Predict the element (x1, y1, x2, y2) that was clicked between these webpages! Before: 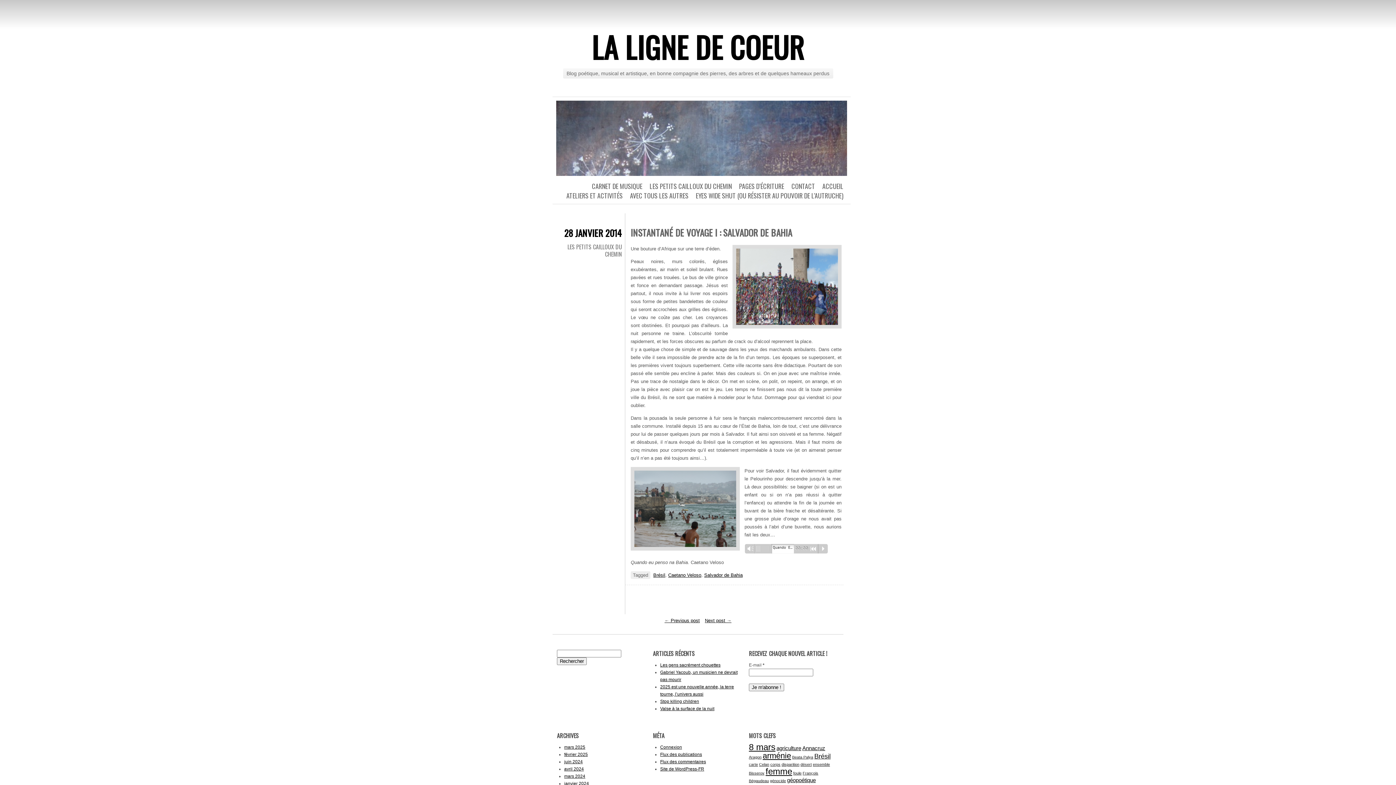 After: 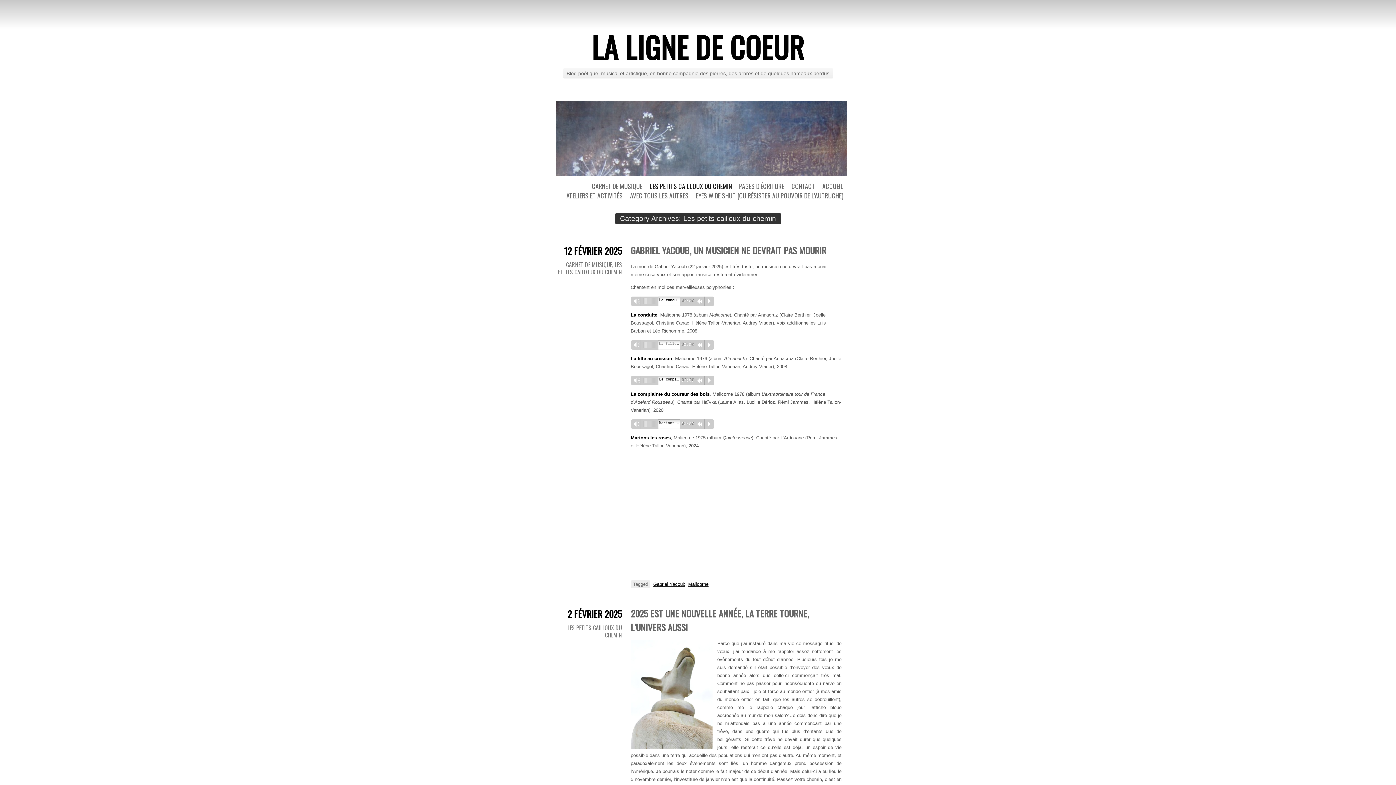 Action: label: LES PETITS CAILLOUX DU CHEMIN bbox: (567, 242, 622, 258)